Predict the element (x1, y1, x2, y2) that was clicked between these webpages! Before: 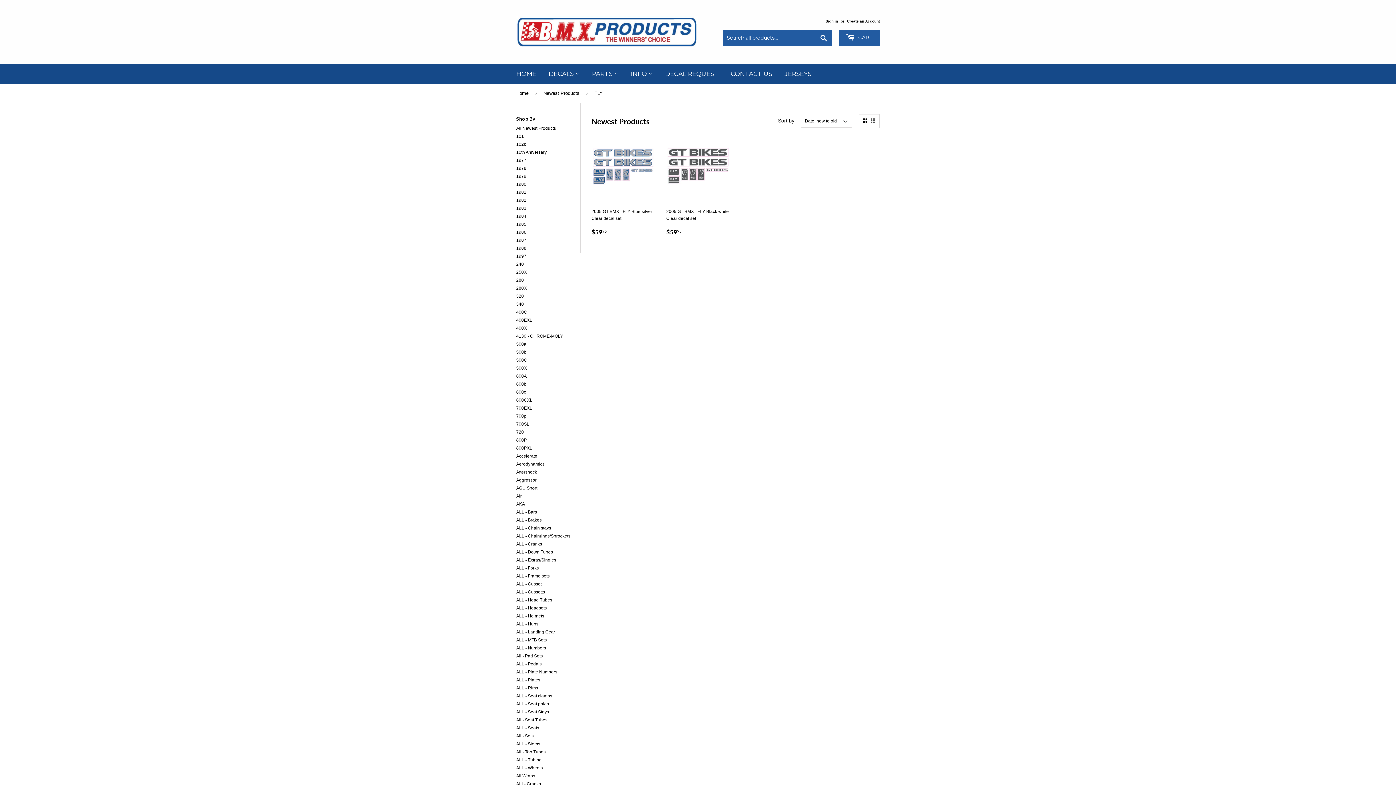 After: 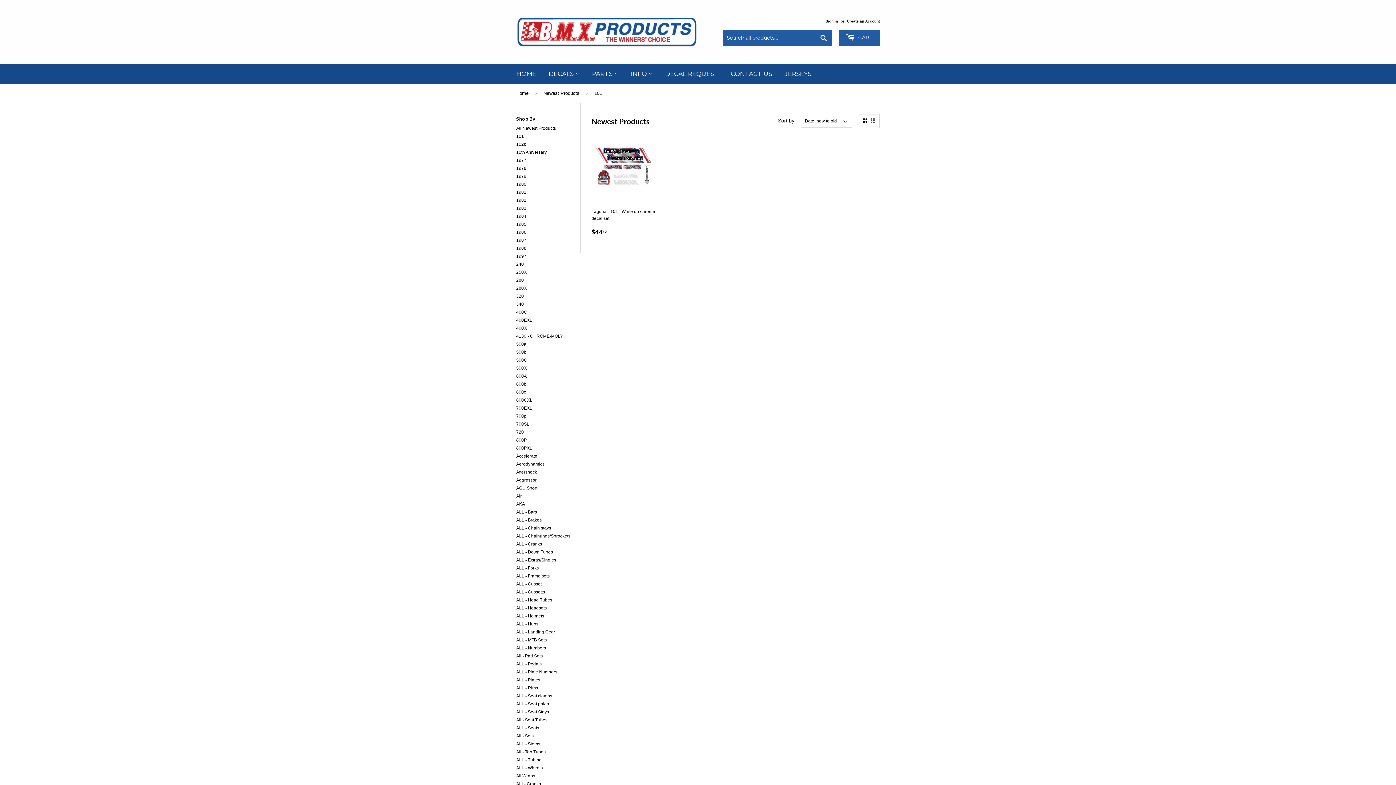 Action: bbox: (516, 133, 524, 138) label: 101